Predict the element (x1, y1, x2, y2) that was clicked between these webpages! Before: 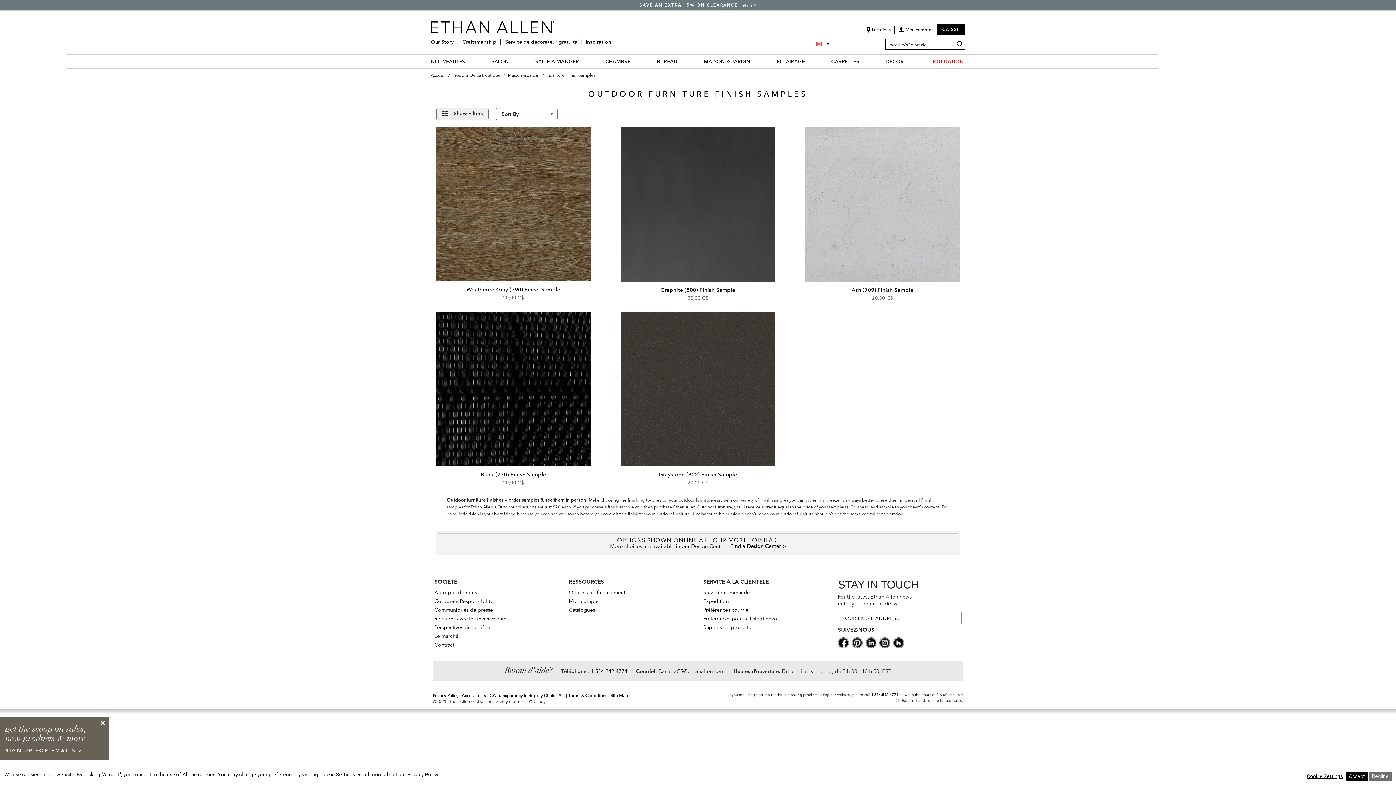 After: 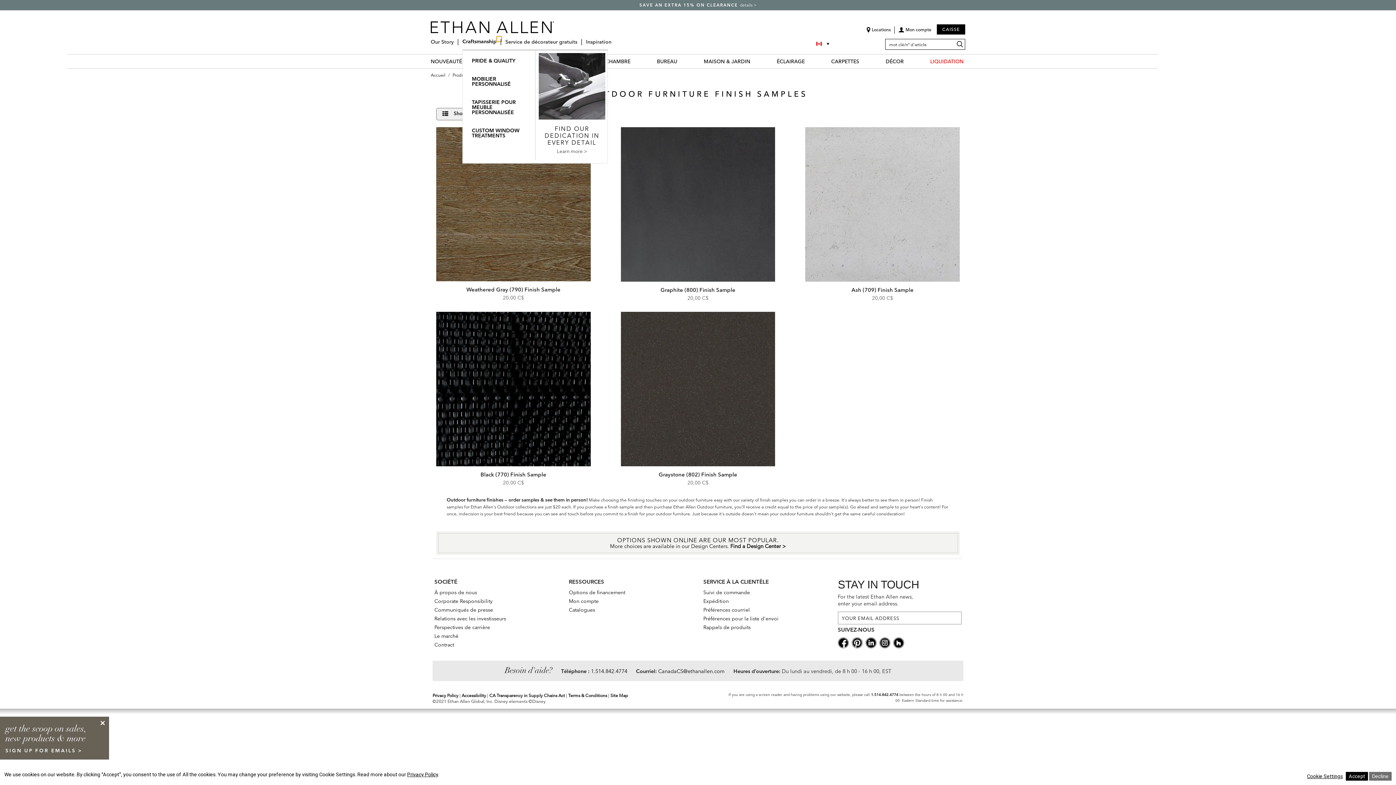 Action: bbox: (496, 36, 501, 41) label: Craftsmanship Menu